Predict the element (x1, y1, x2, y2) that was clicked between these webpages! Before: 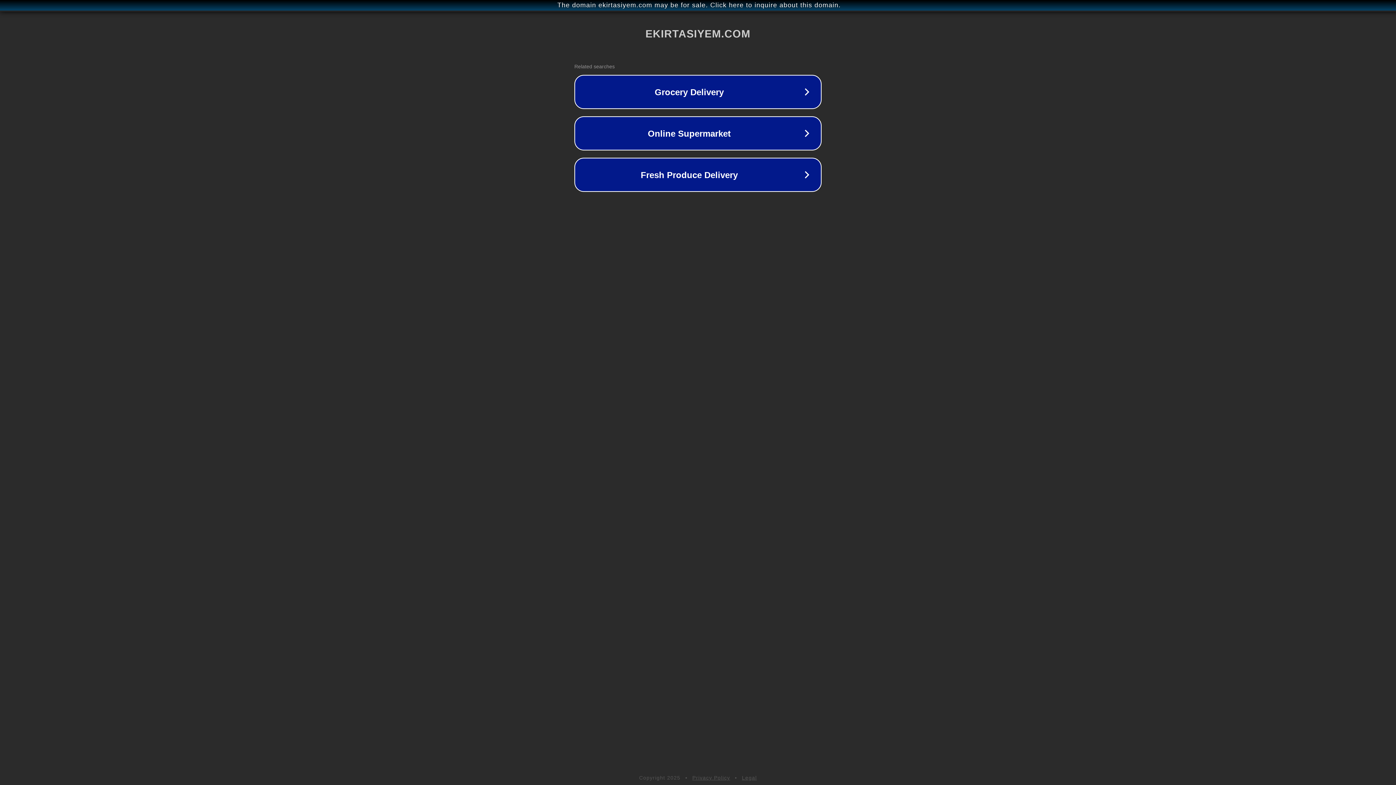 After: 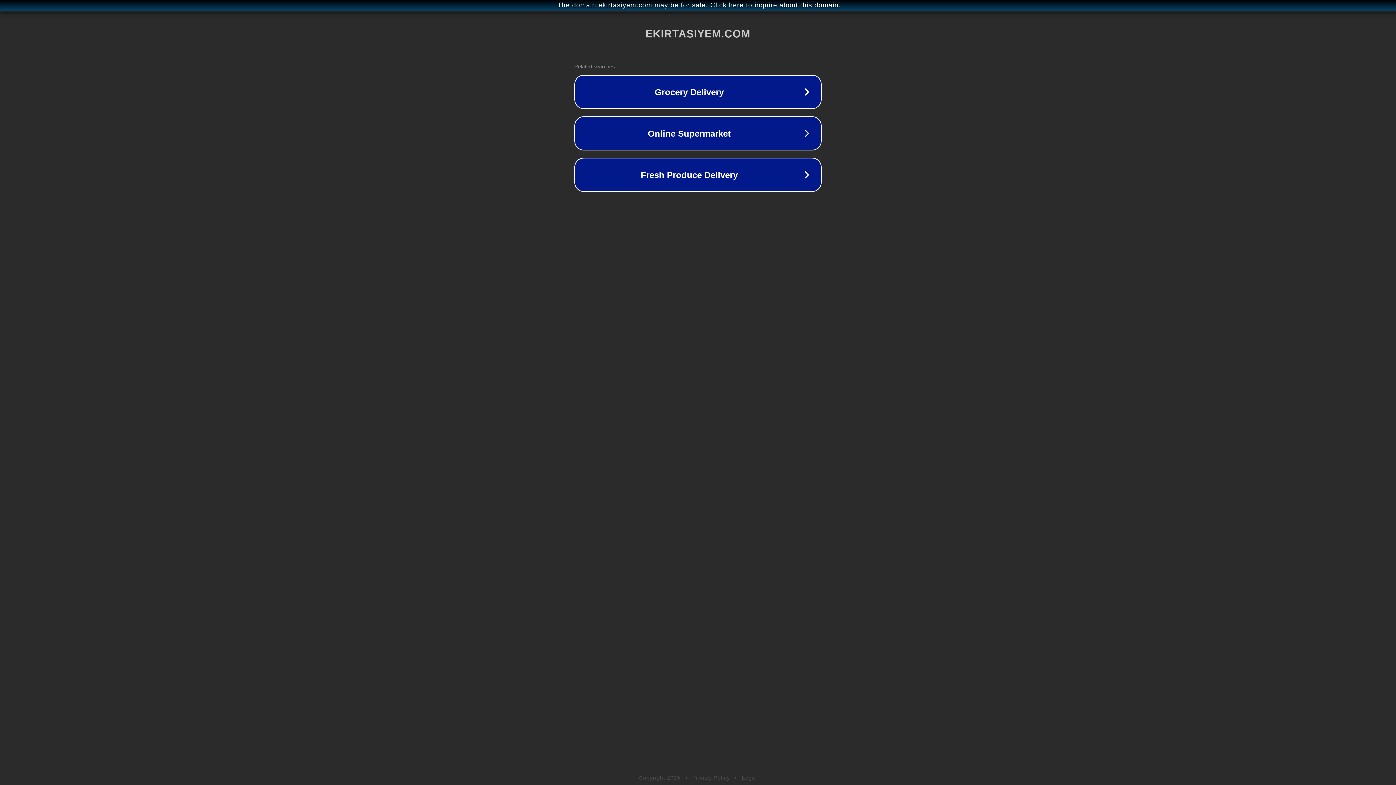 Action: label: Legal bbox: (742, 775, 757, 781)